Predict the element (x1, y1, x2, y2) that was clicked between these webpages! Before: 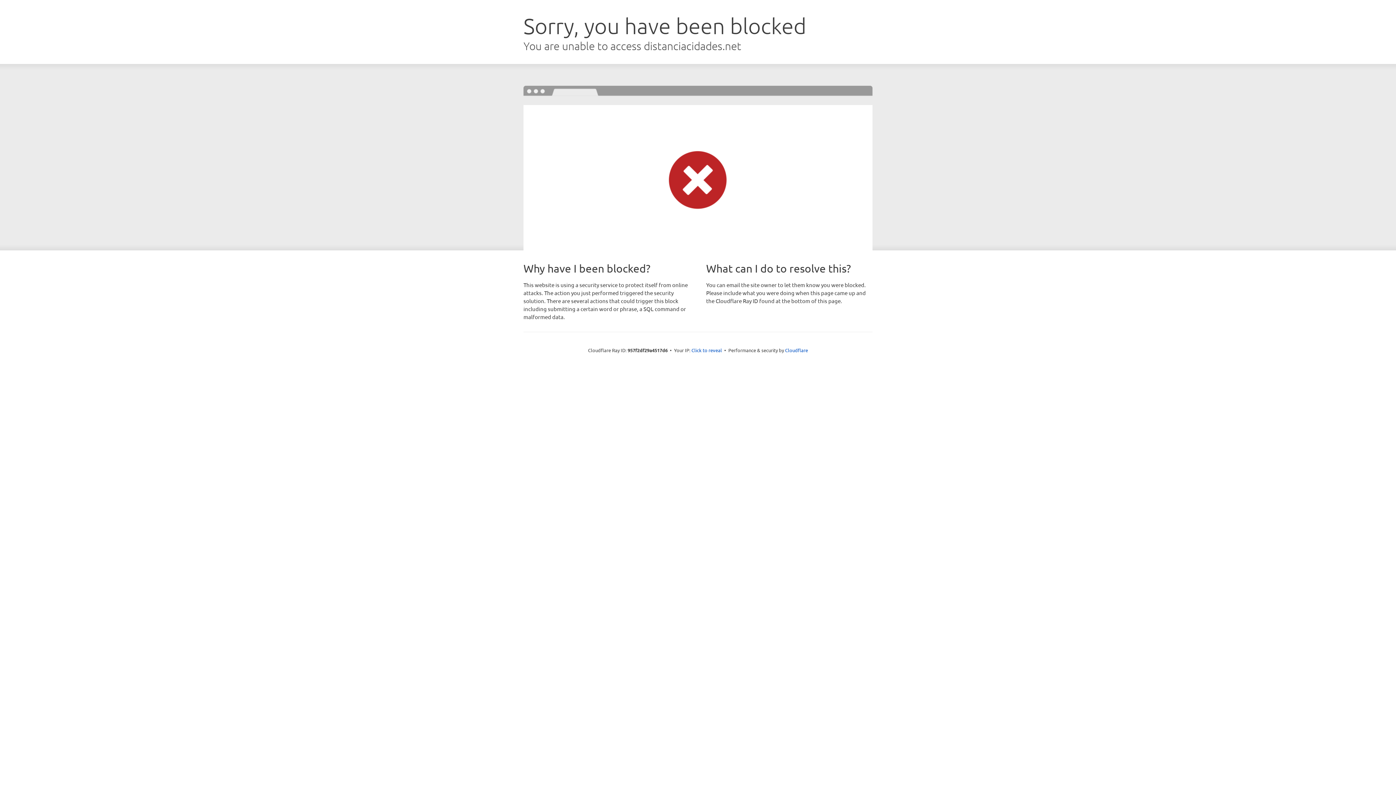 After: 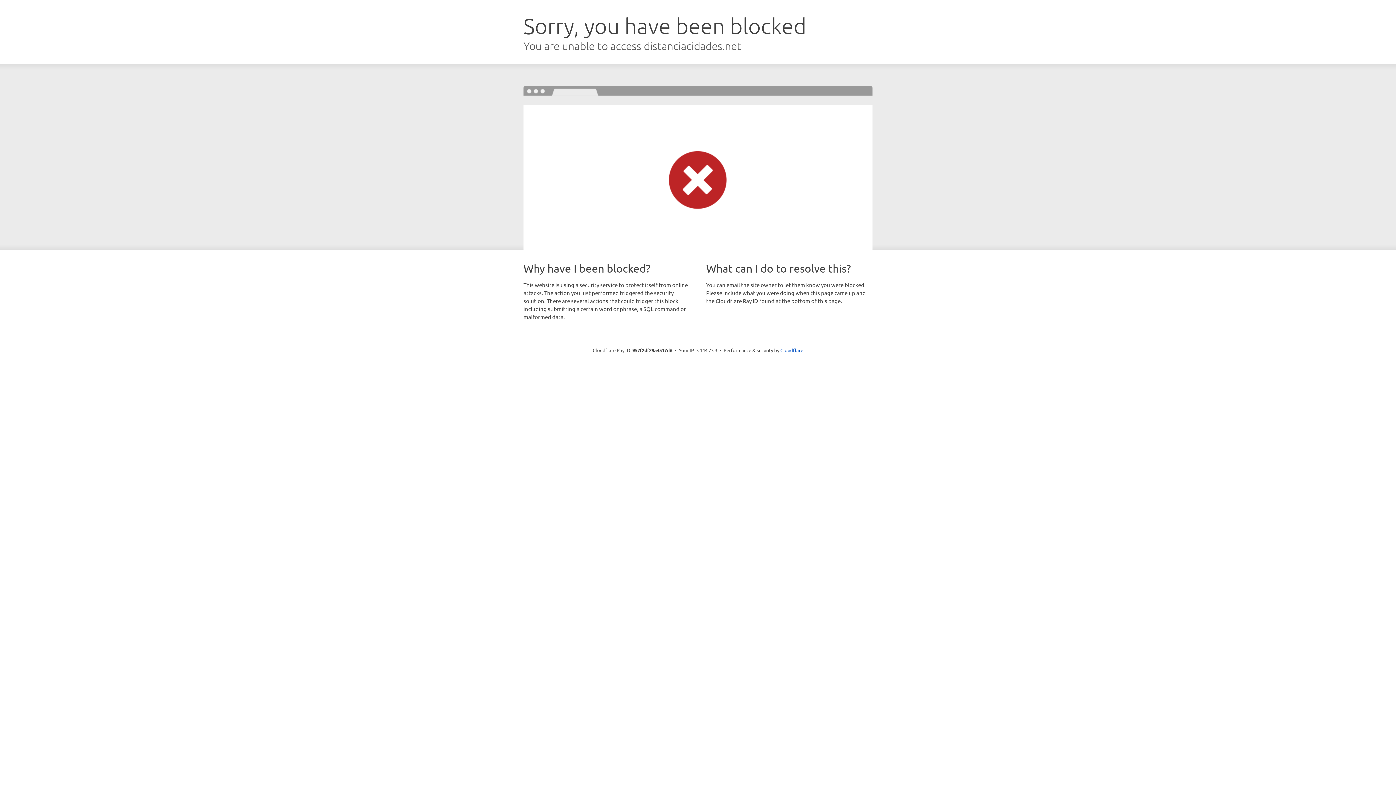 Action: bbox: (691, 346, 722, 353) label: Click to reveal